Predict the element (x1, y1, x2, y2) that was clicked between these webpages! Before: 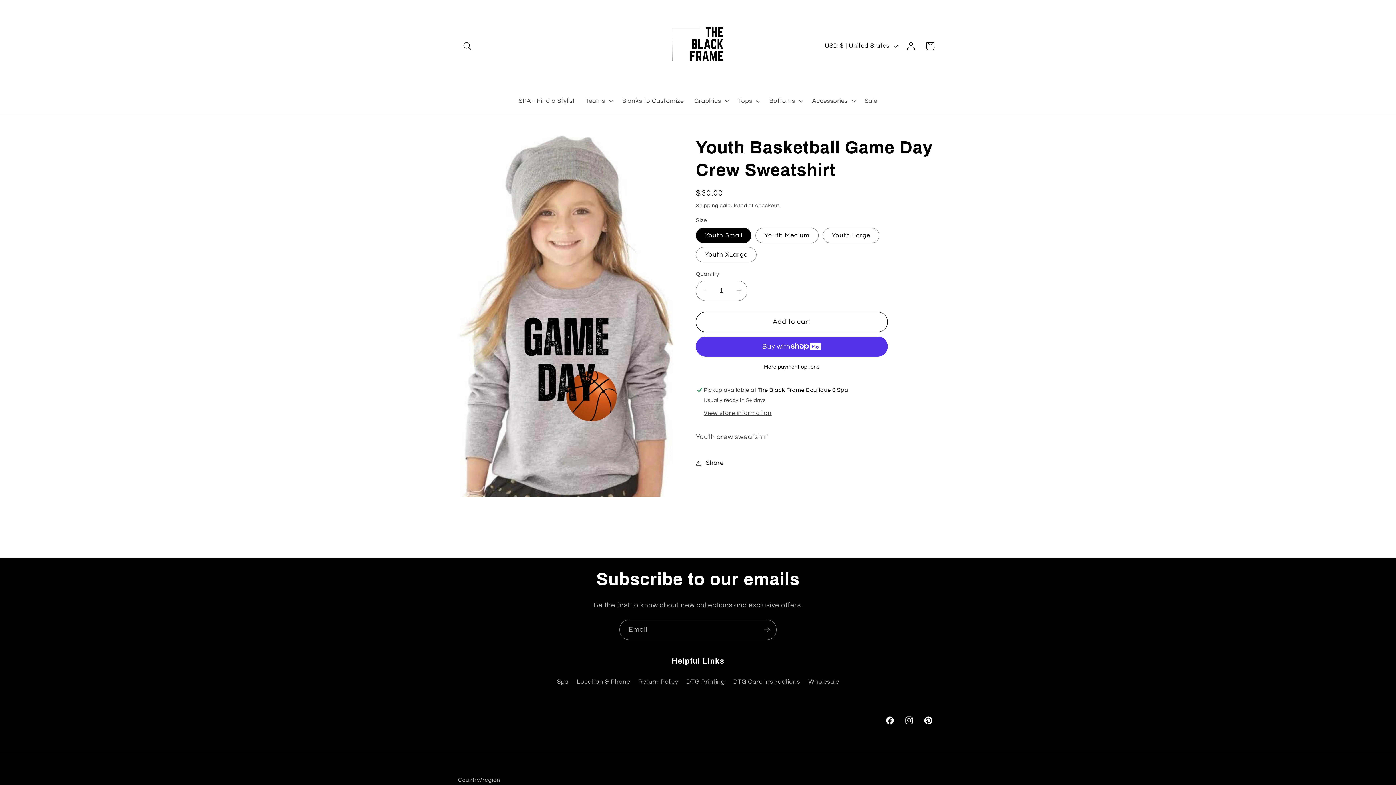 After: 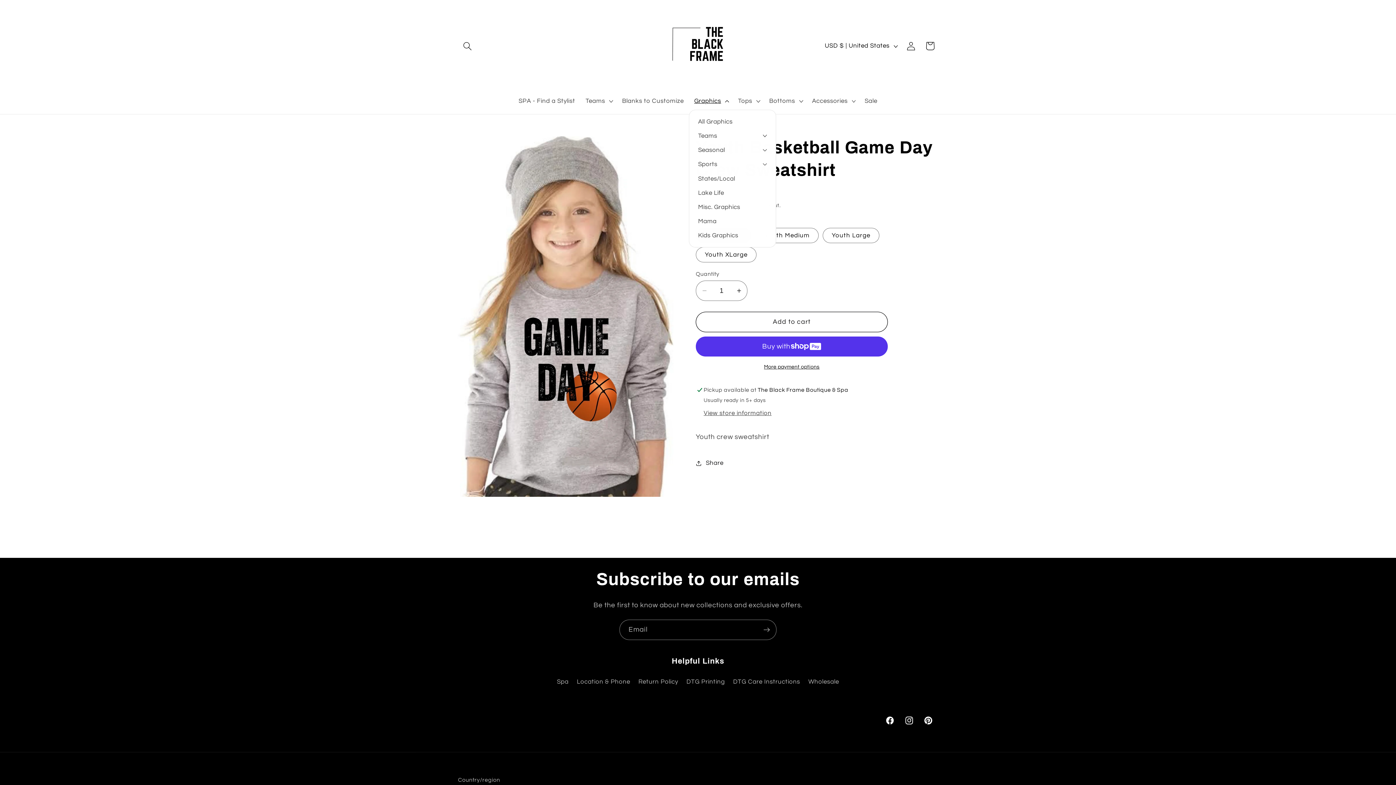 Action: bbox: (689, 92, 733, 109) label: Graphics